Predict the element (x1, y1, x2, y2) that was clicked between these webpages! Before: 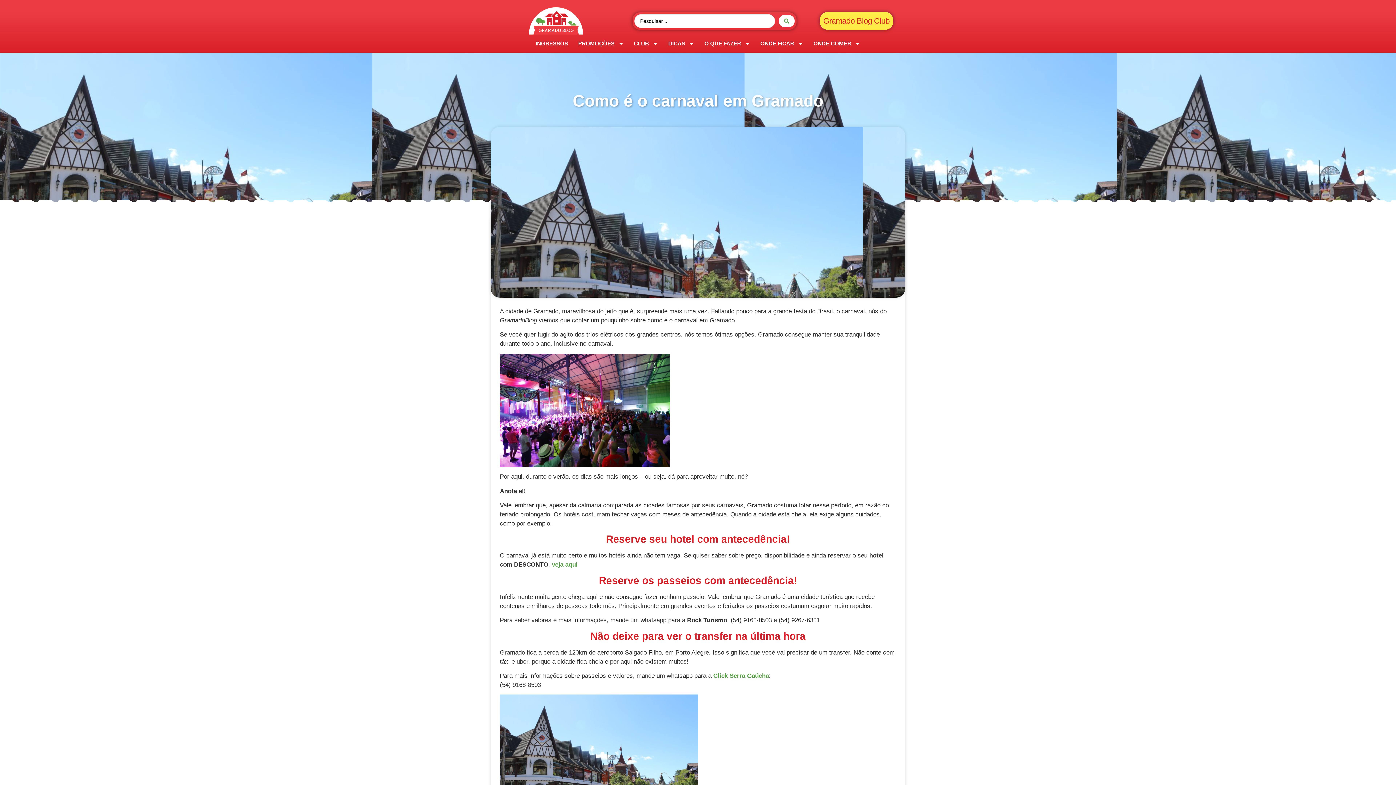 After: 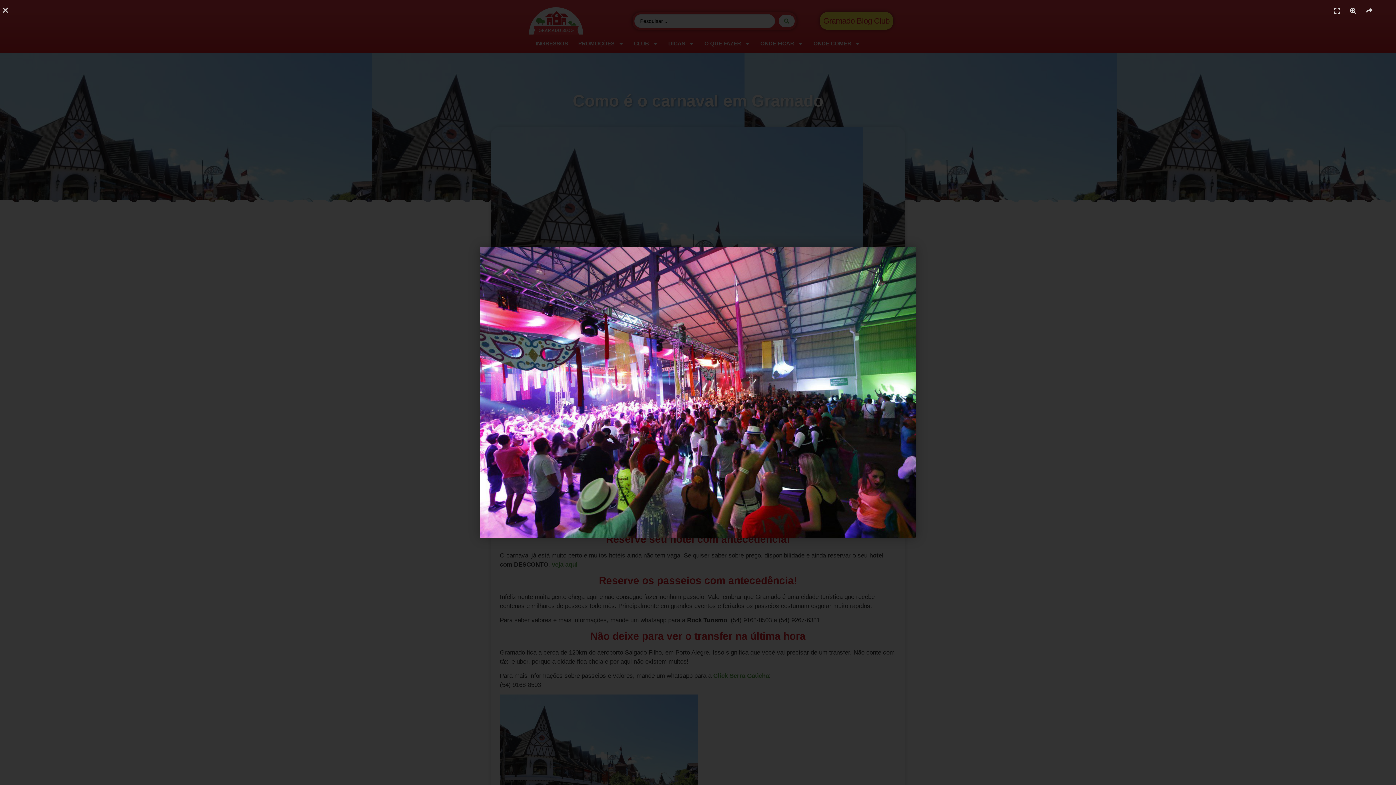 Action: bbox: (500, 353, 896, 467)